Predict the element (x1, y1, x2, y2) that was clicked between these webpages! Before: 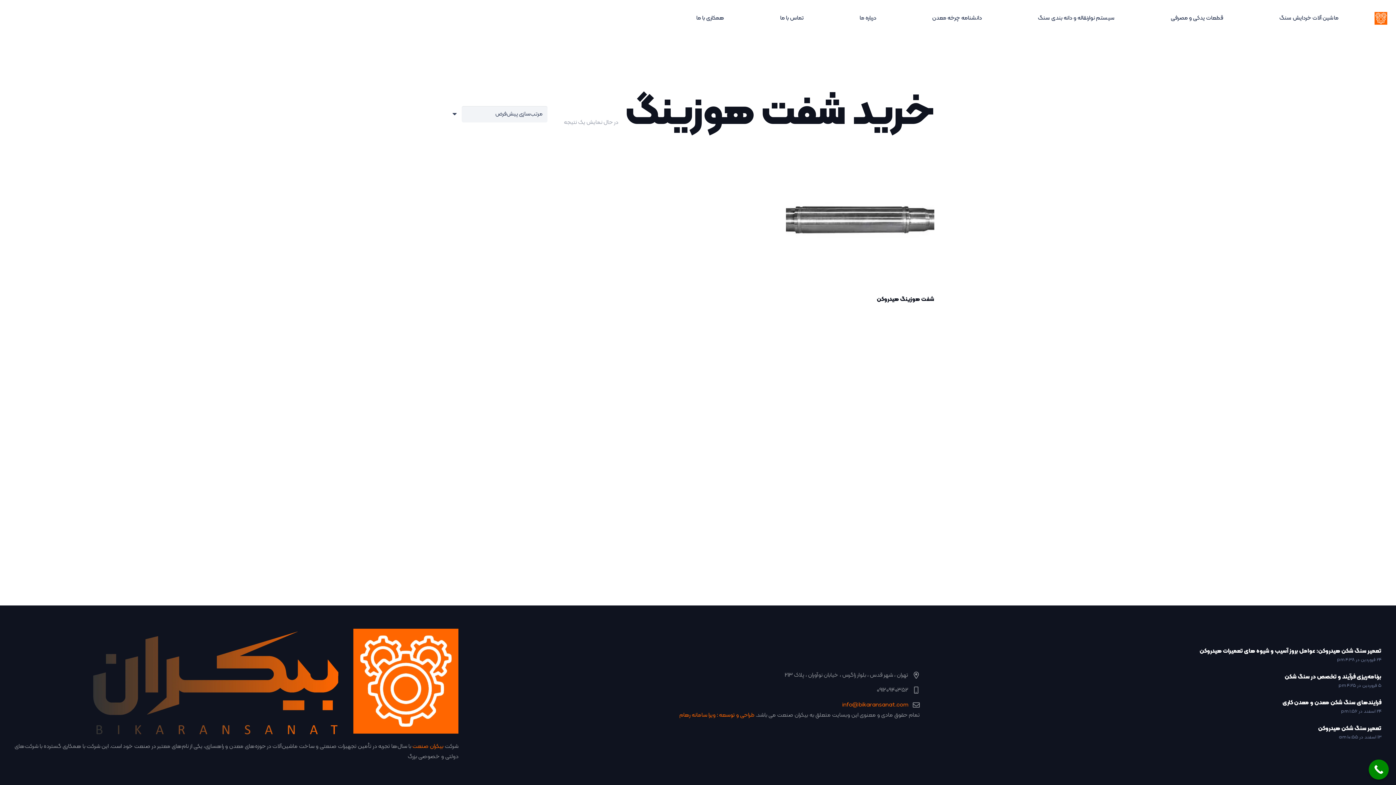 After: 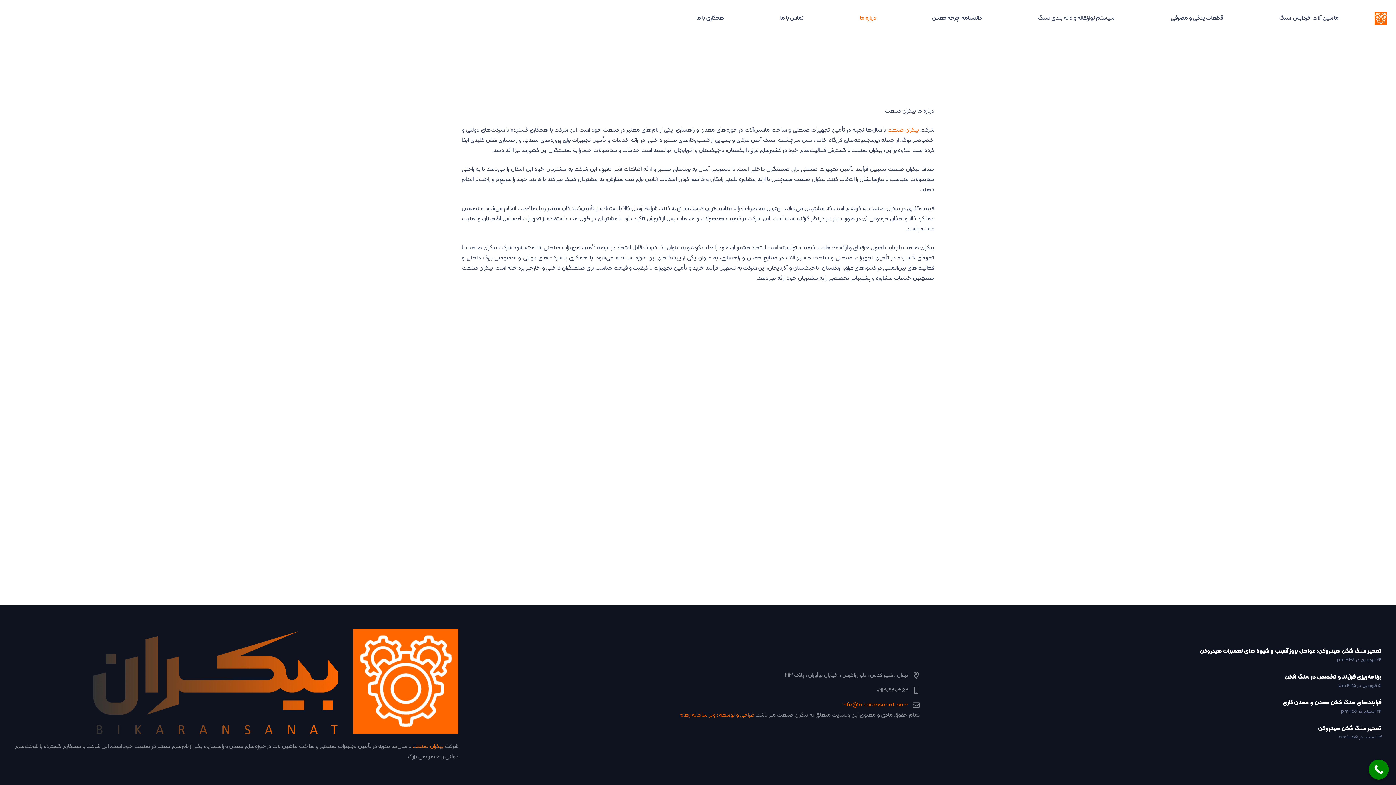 Action: bbox: (831, 0, 904, 36) label: درباره ما